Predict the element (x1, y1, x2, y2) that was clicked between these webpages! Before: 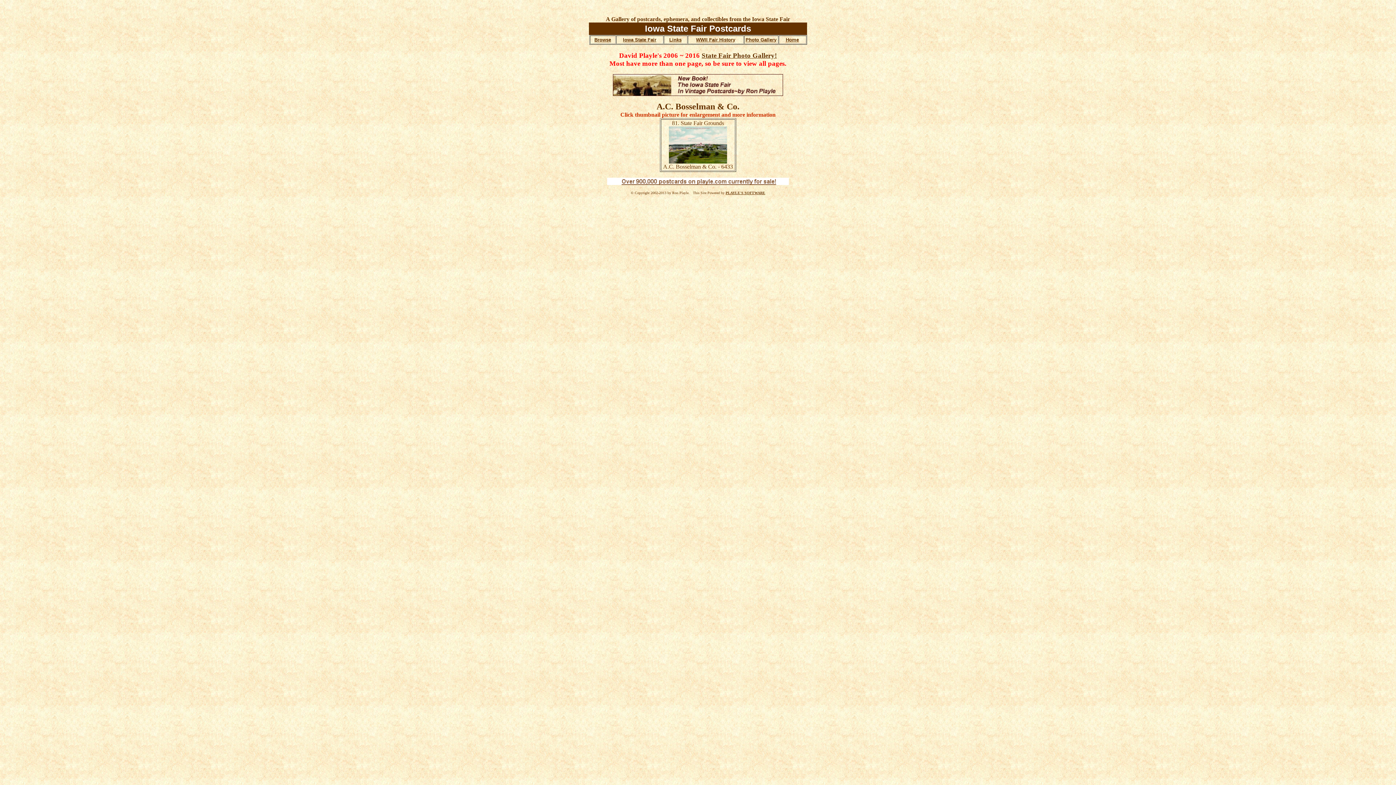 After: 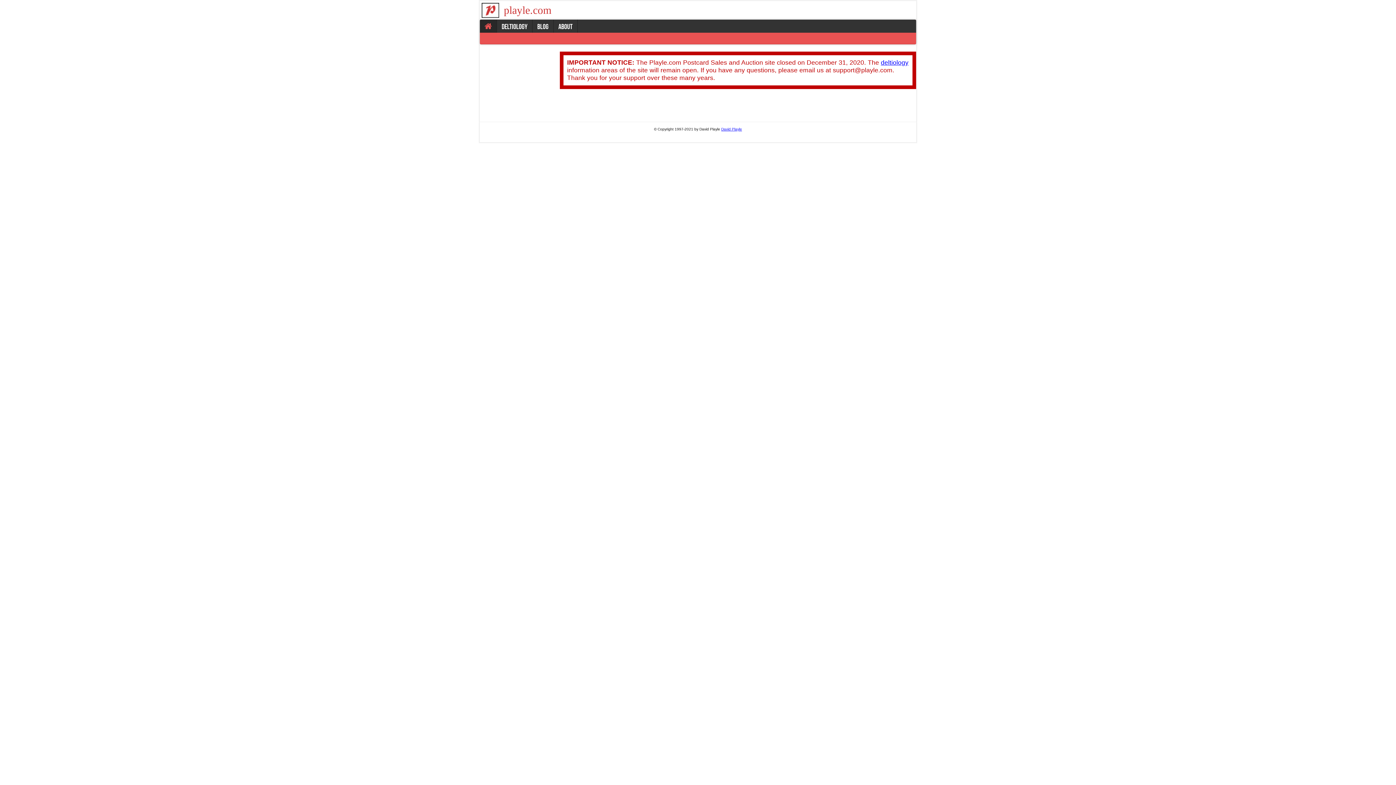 Action: bbox: (607, 180, 789, 186)